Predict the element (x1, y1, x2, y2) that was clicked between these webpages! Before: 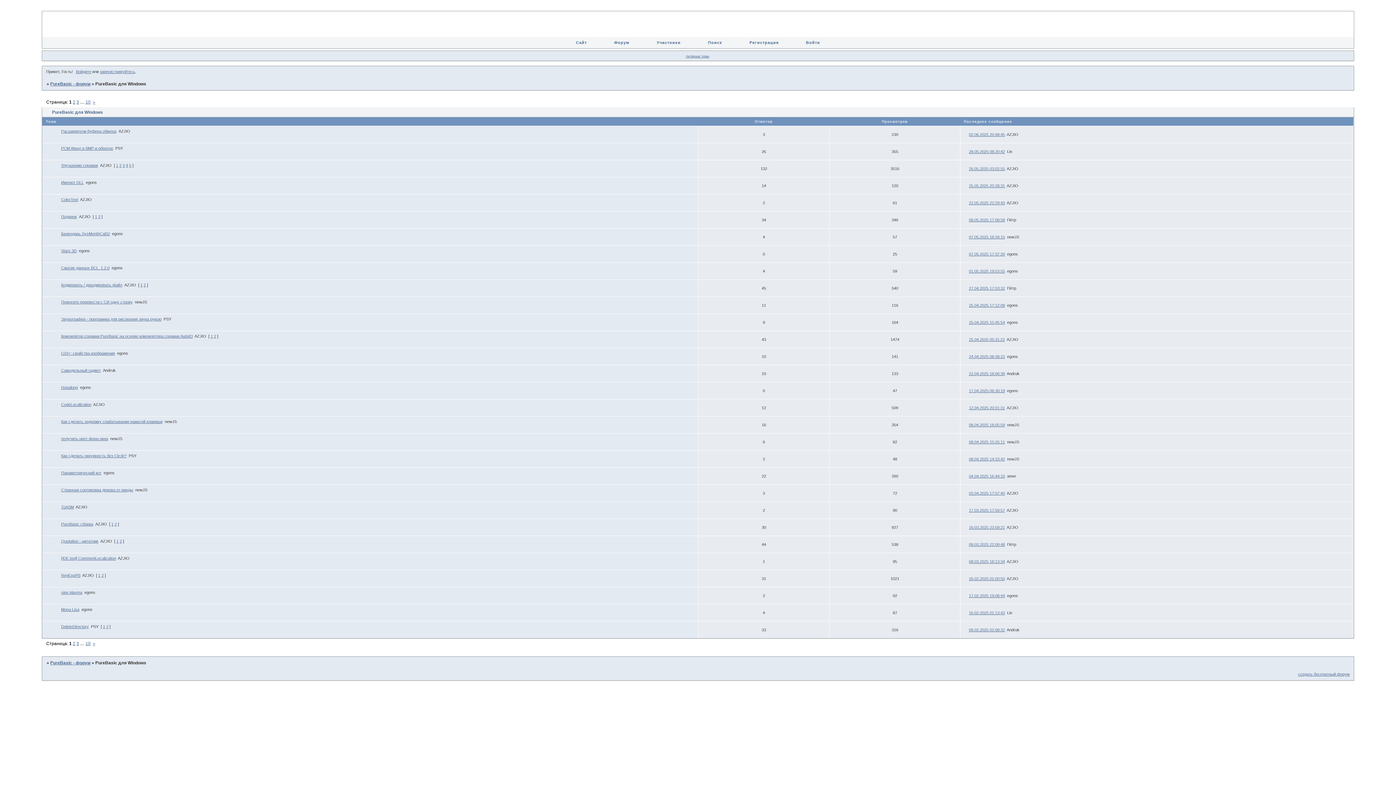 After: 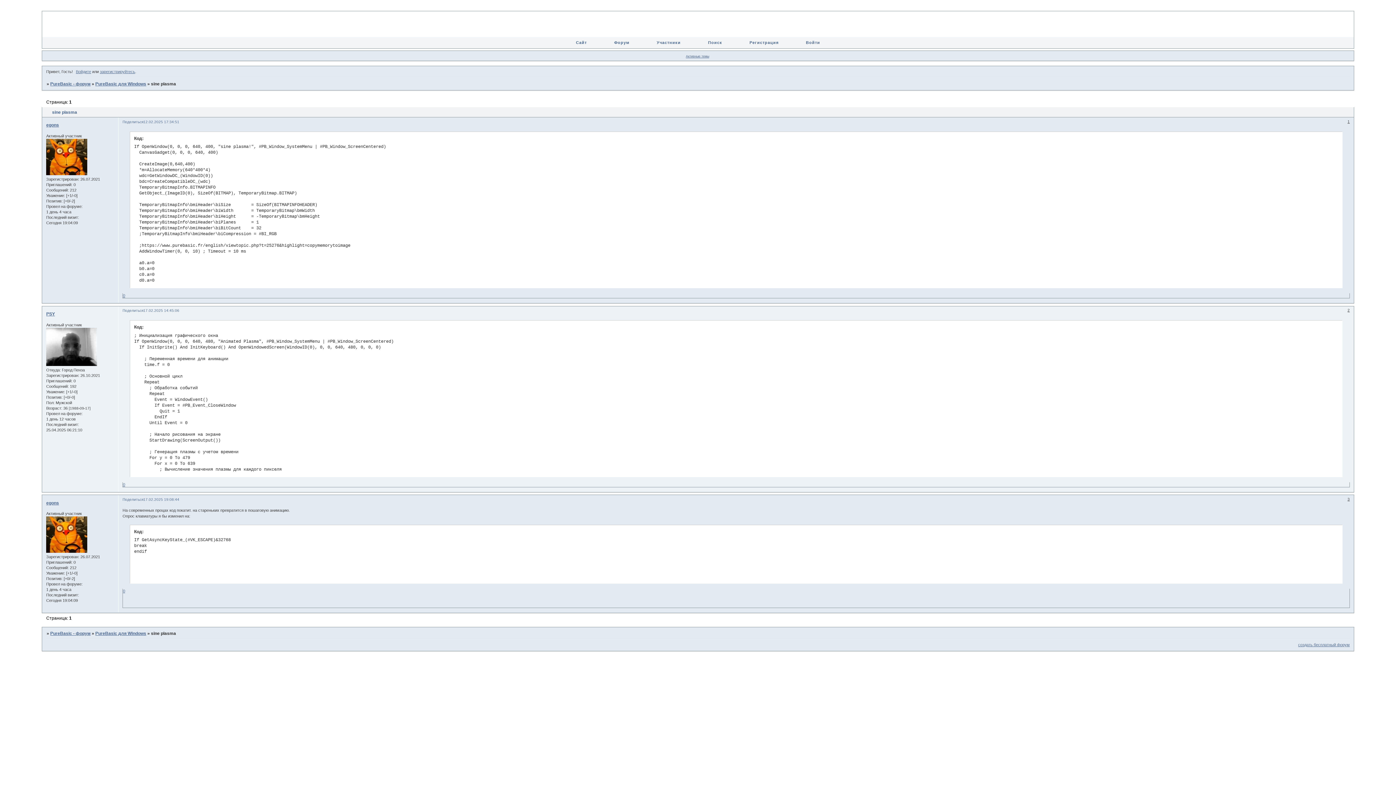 Action: bbox: (61, 590, 82, 594) label: sine plasma